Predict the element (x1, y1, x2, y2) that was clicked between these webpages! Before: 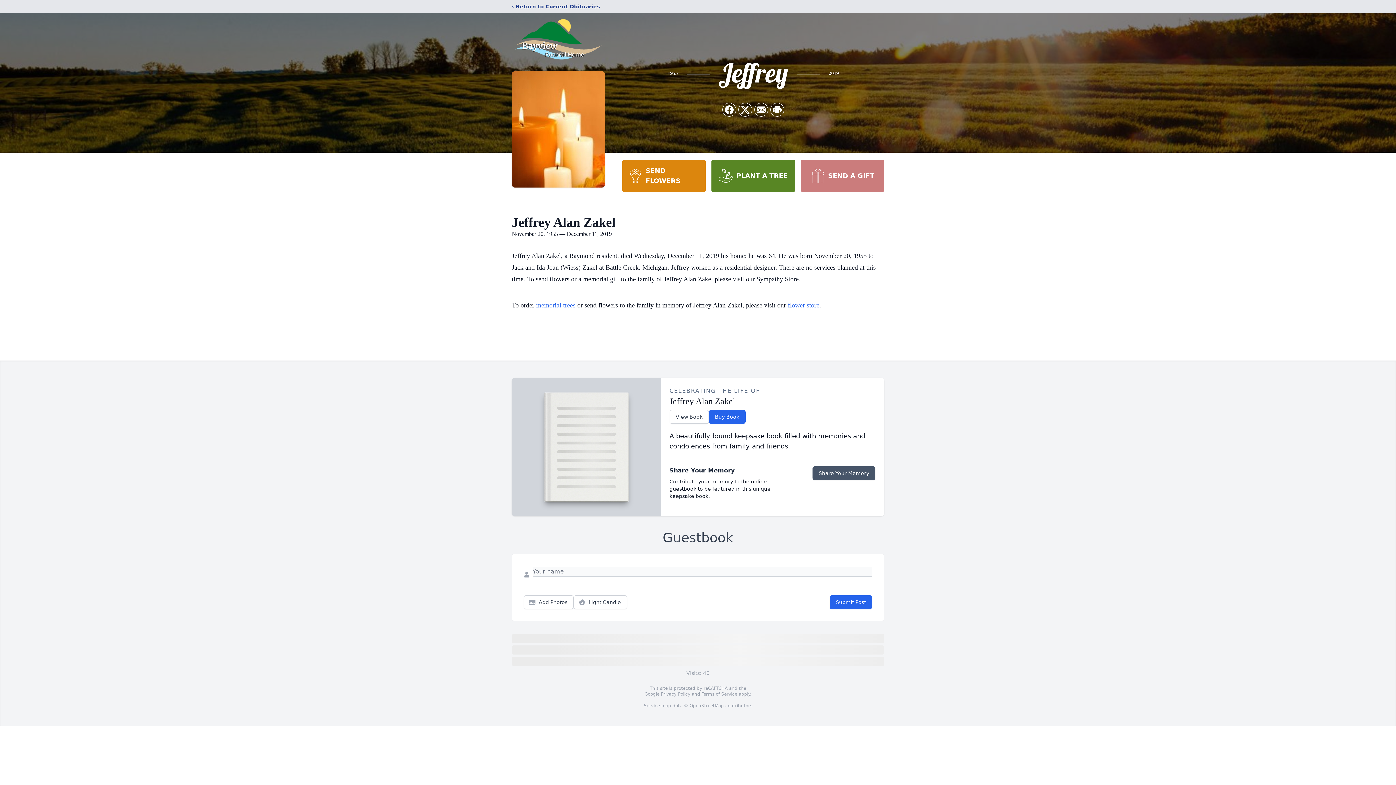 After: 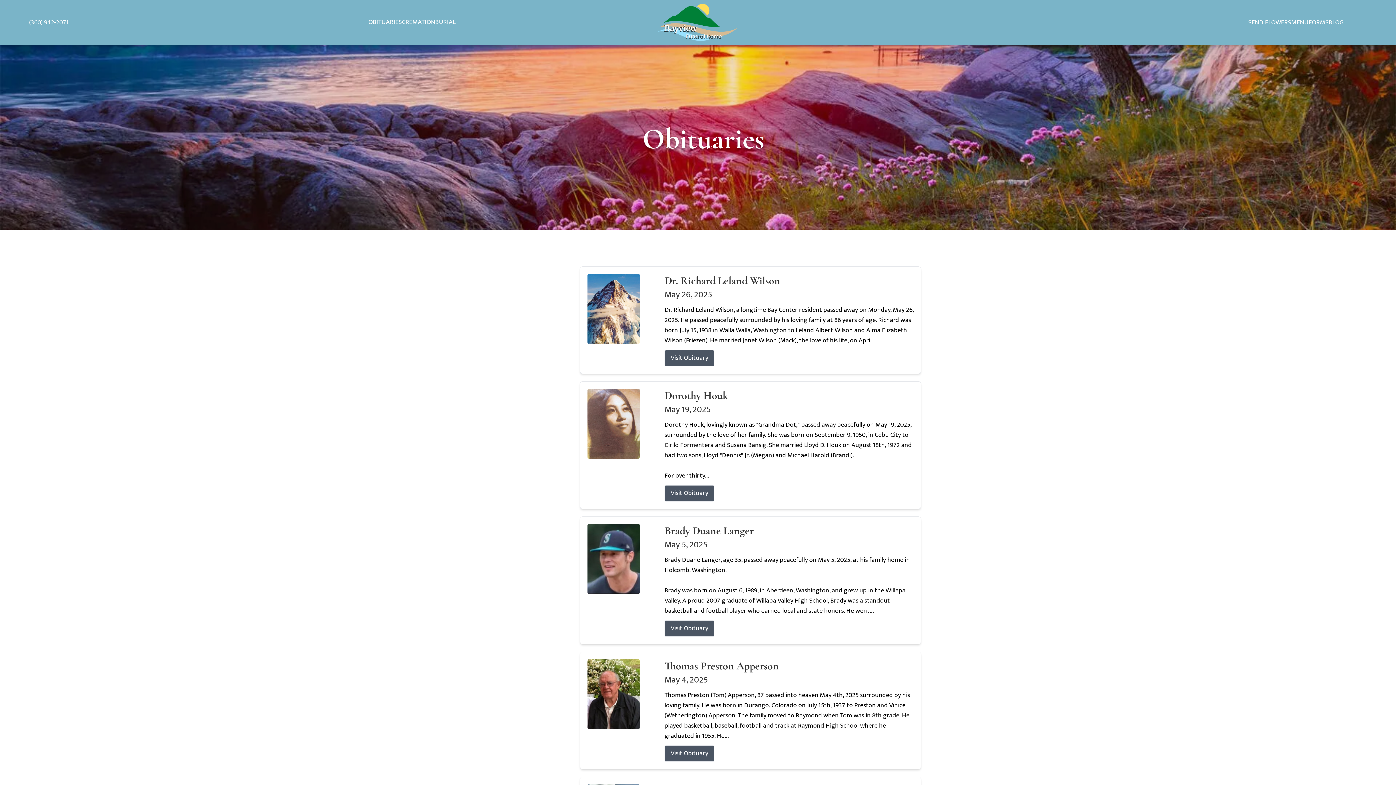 Action: label: ‹ Return to Current Obituaries bbox: (512, 2, 600, 10)